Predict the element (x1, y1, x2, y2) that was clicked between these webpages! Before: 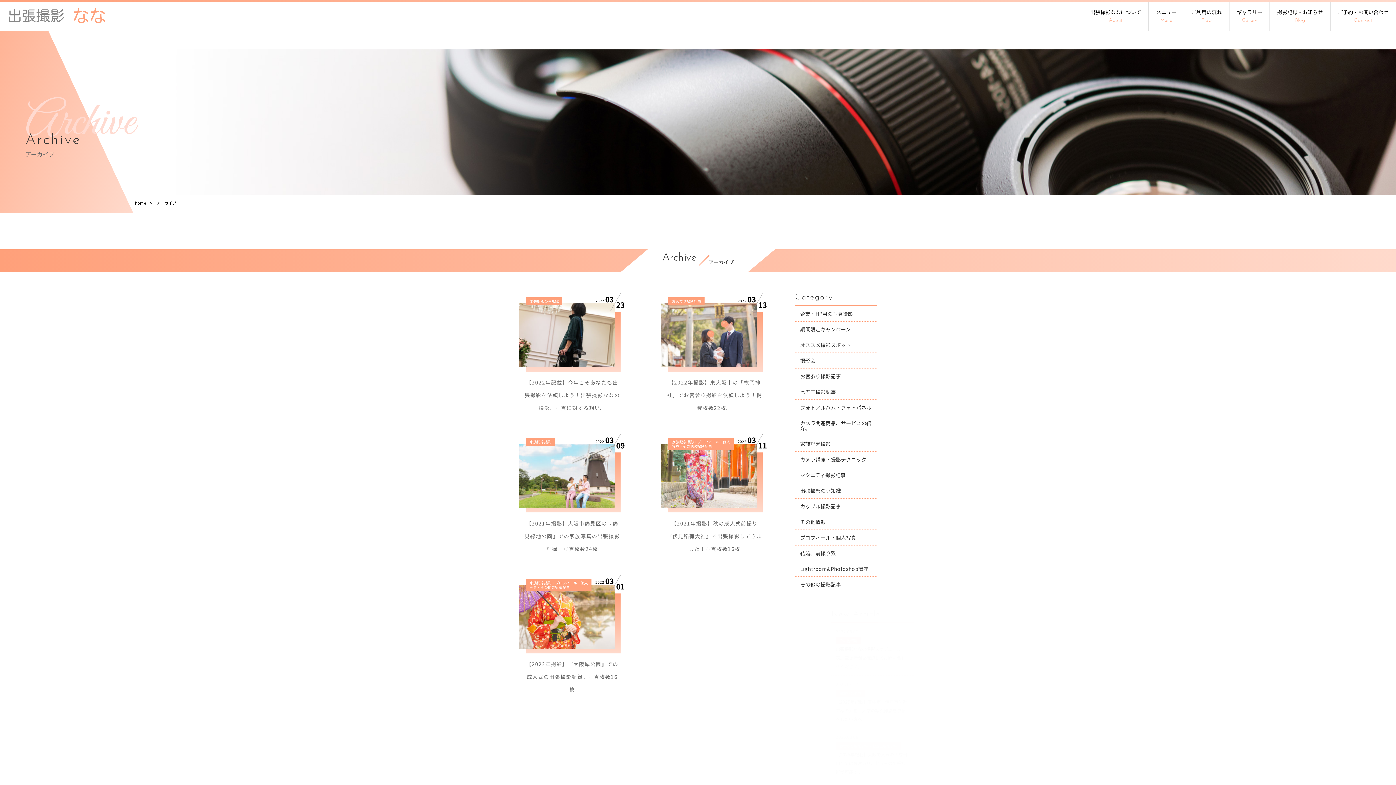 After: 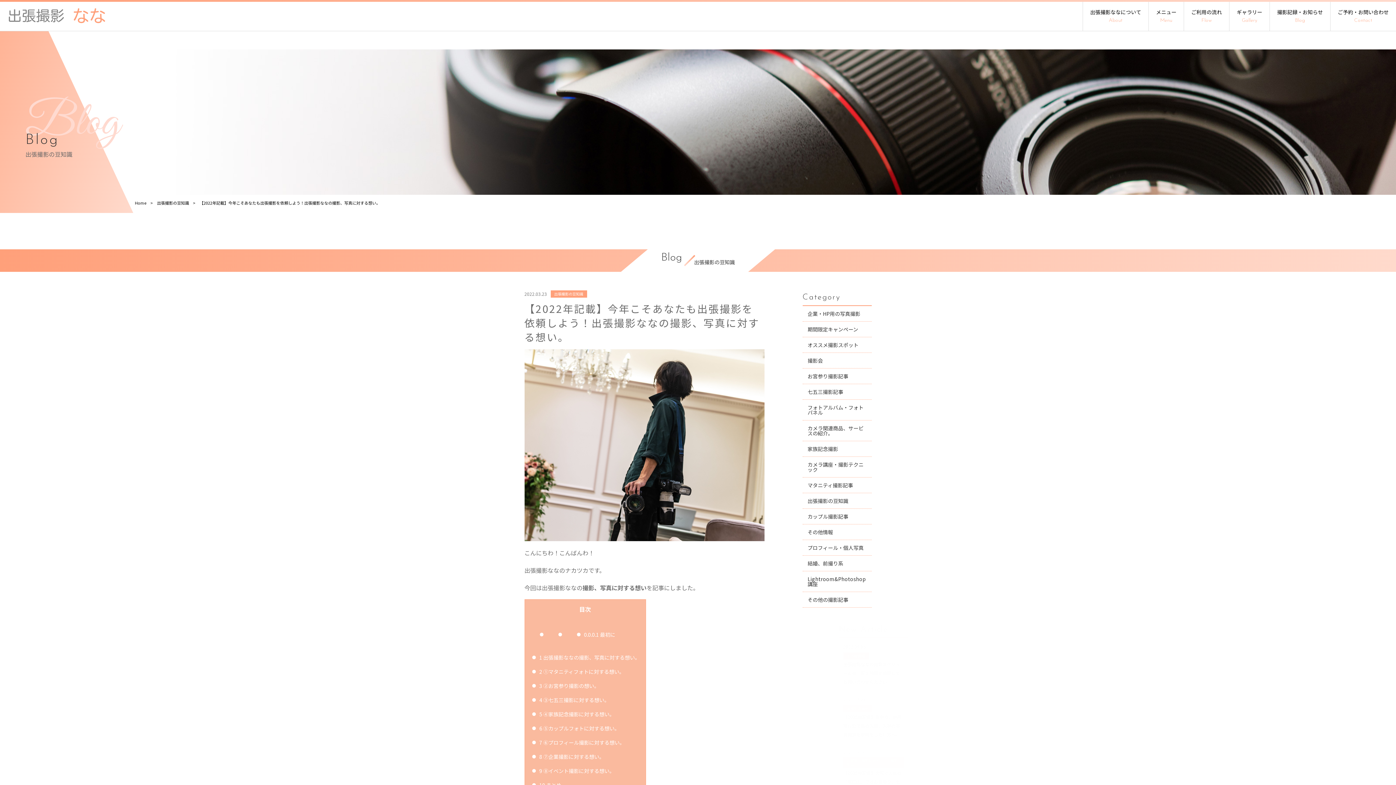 Action: bbox: (482, 362, 589, 489) label: 出張撮影の豆知識

2022
03
23
【2022年記載】今年こそあなたも出張撮影を依頼しよう！出張撮影ななの撮影、写真に対する想い。